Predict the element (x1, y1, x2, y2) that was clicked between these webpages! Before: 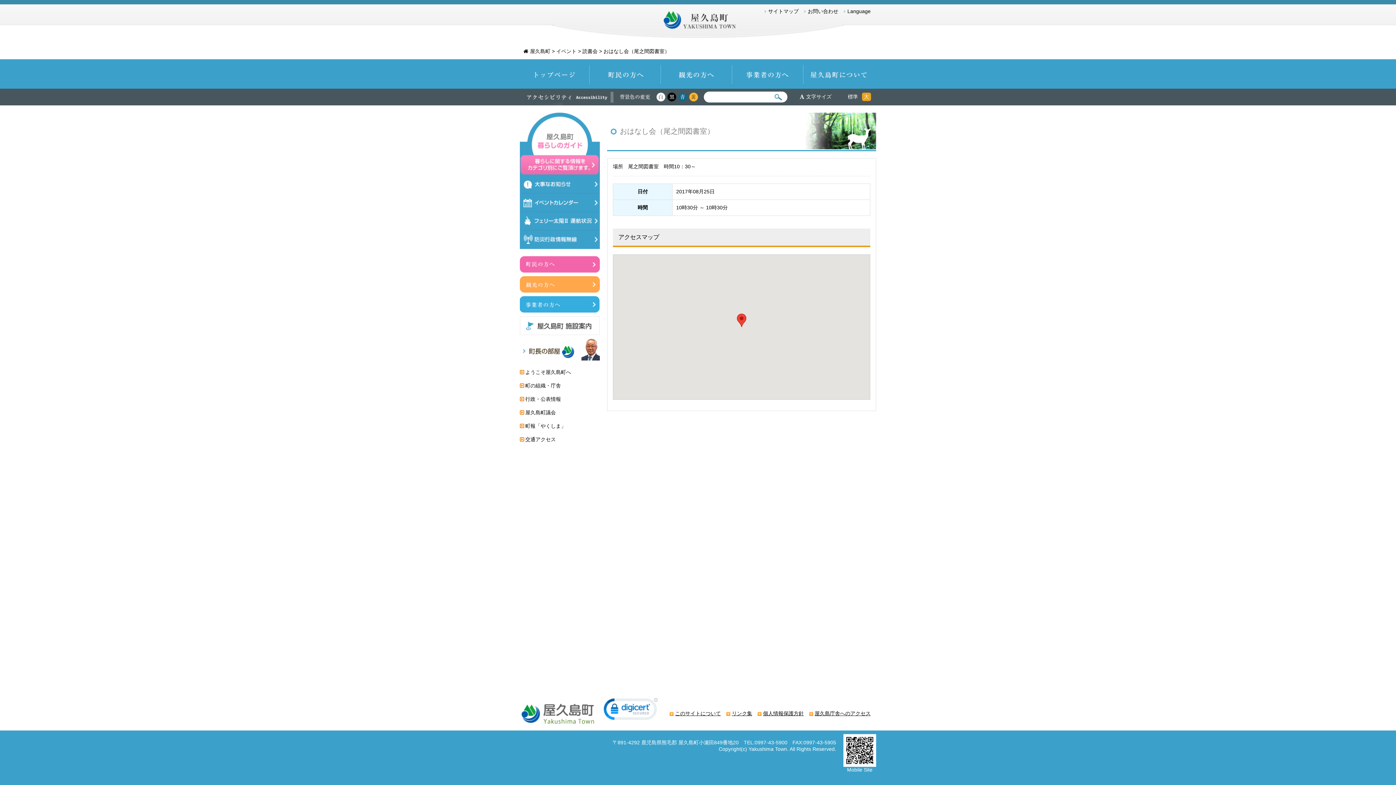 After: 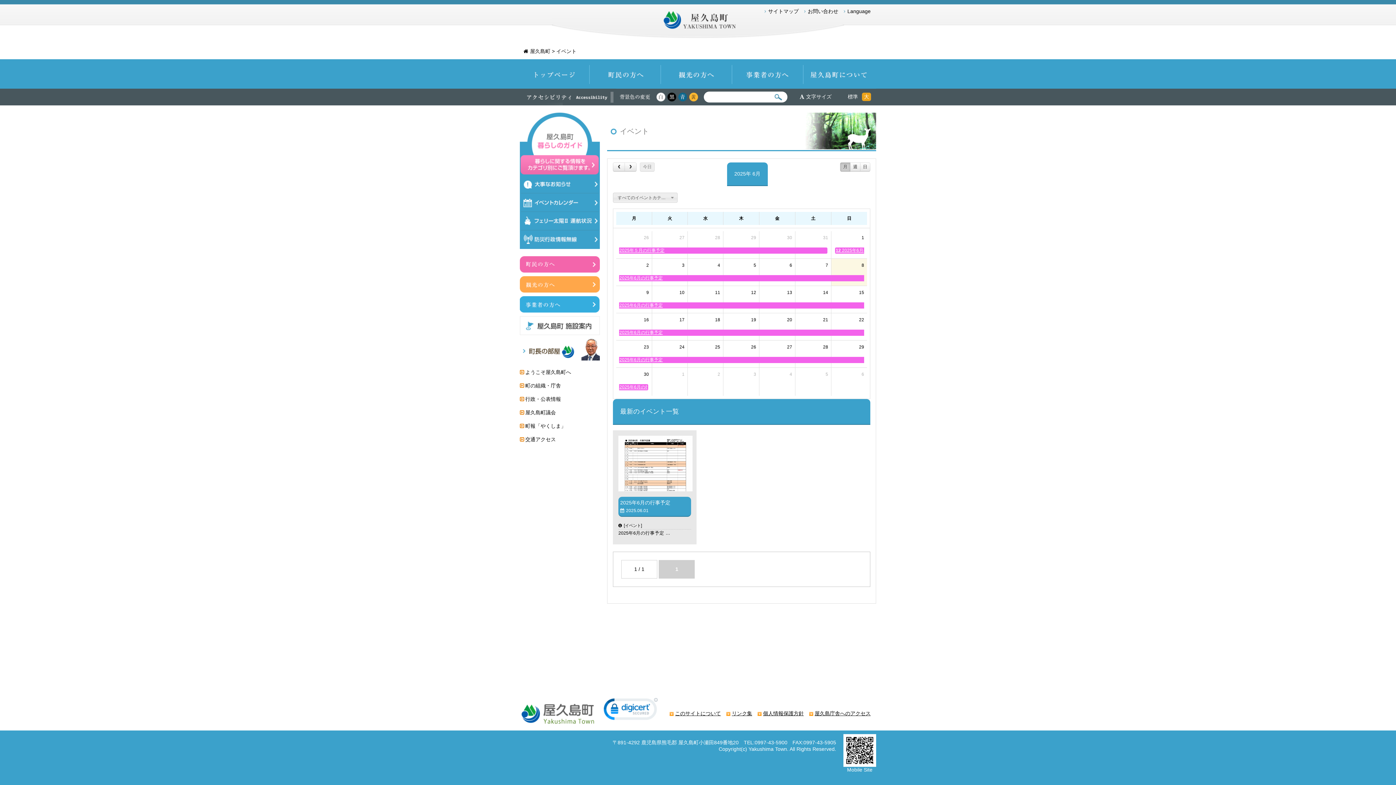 Action: label: イベント bbox: (556, 48, 576, 54)